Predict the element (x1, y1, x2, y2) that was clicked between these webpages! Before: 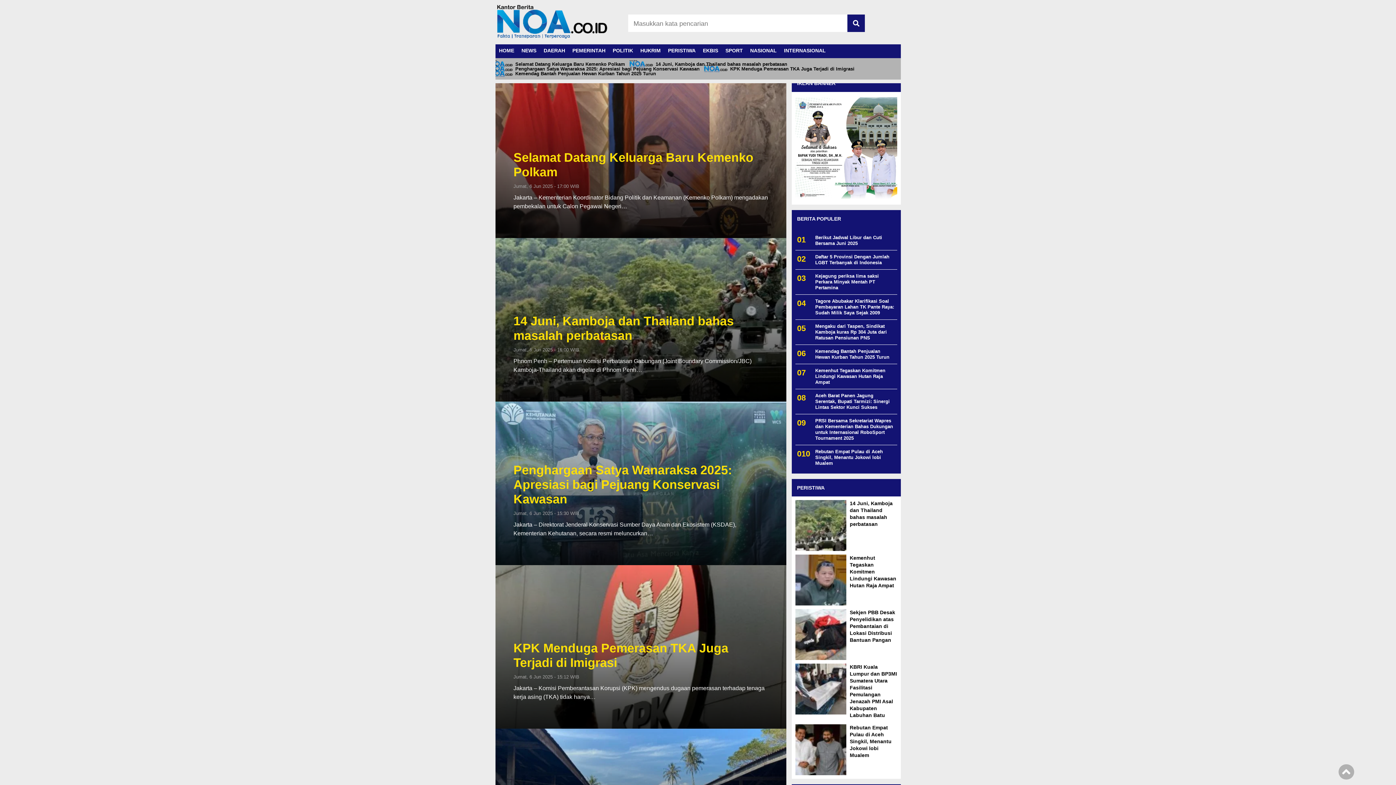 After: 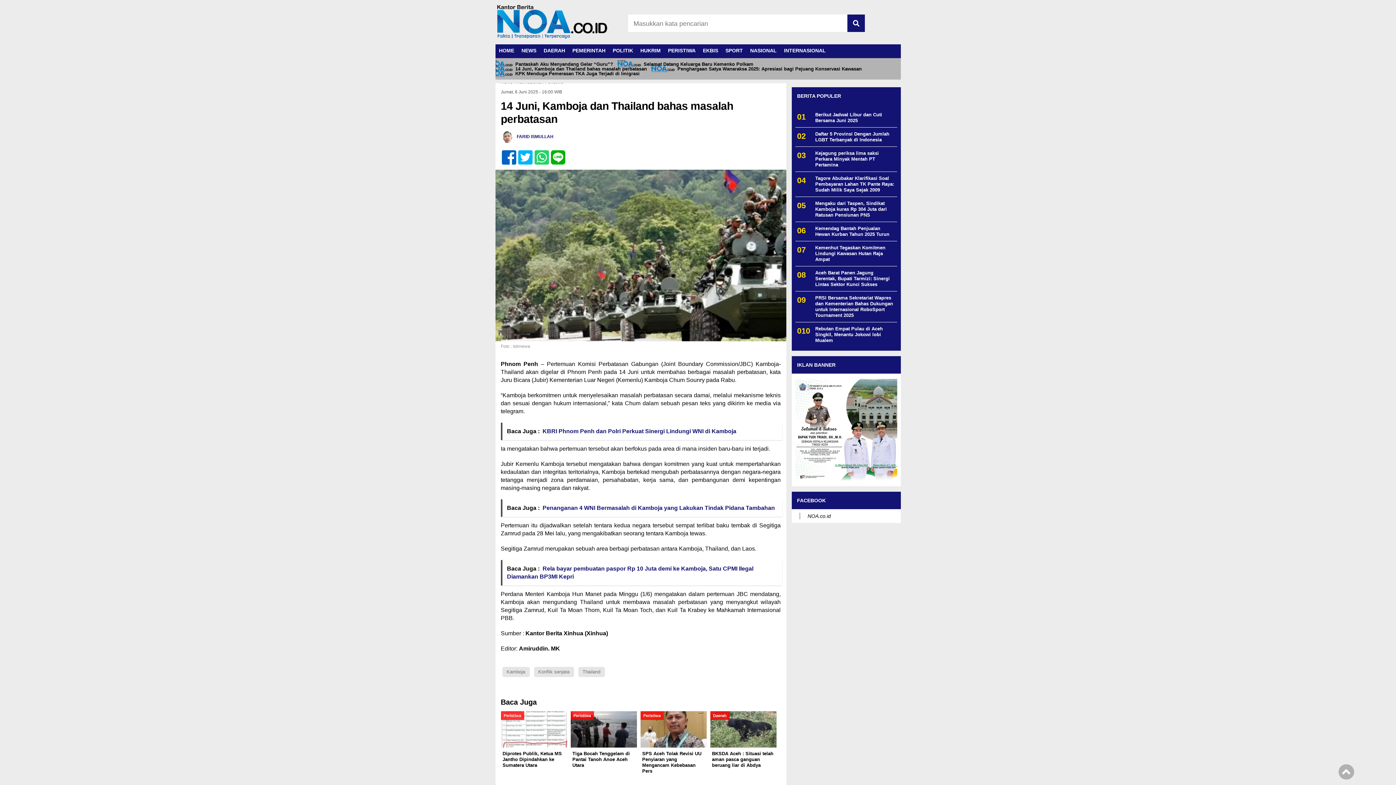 Action: bbox: (639, 61, 787, 66) label: 14 Juni, Kamboja dan Thailand bahas masalah perbatasan